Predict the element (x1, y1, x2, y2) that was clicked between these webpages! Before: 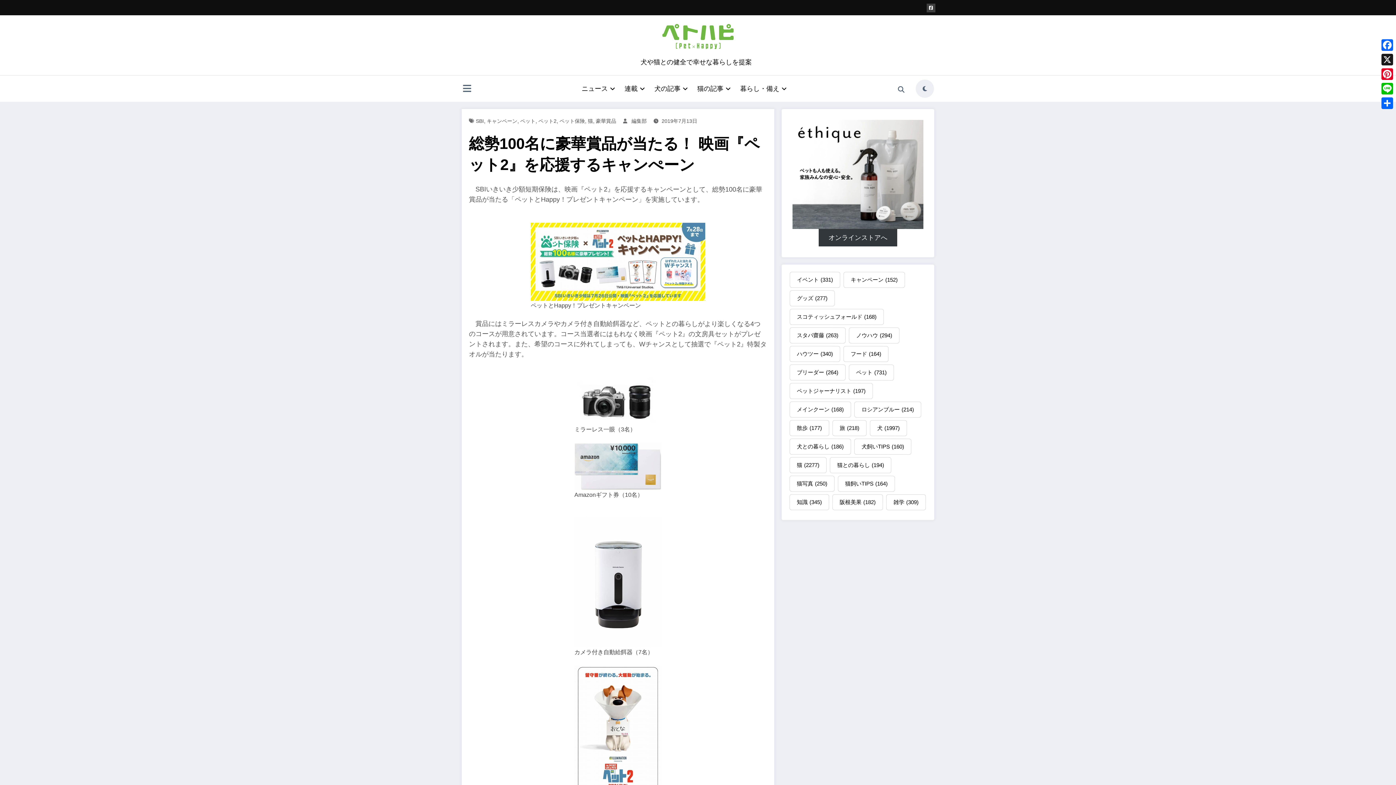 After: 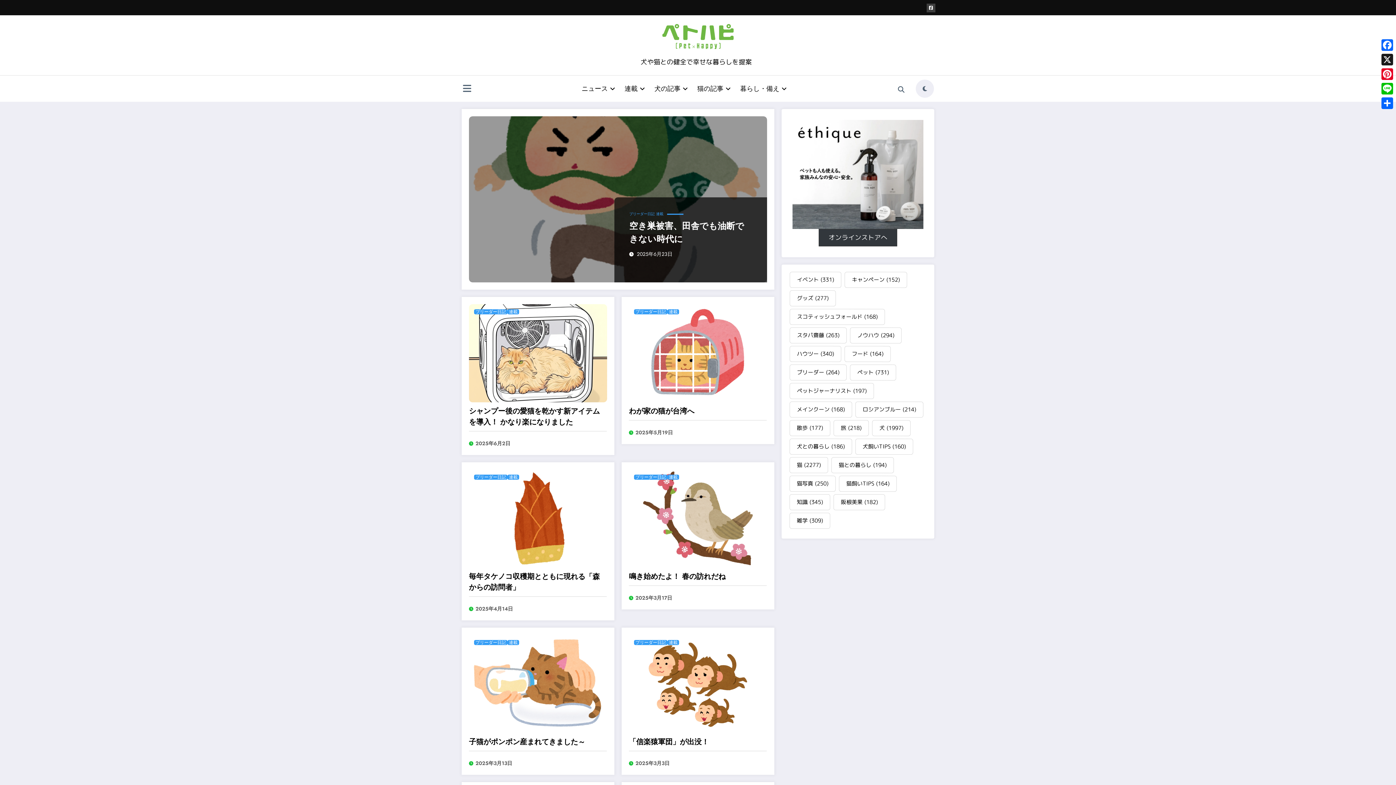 Action: label: ブリーダー (264個の項目) bbox: (789, 364, 845, 380)